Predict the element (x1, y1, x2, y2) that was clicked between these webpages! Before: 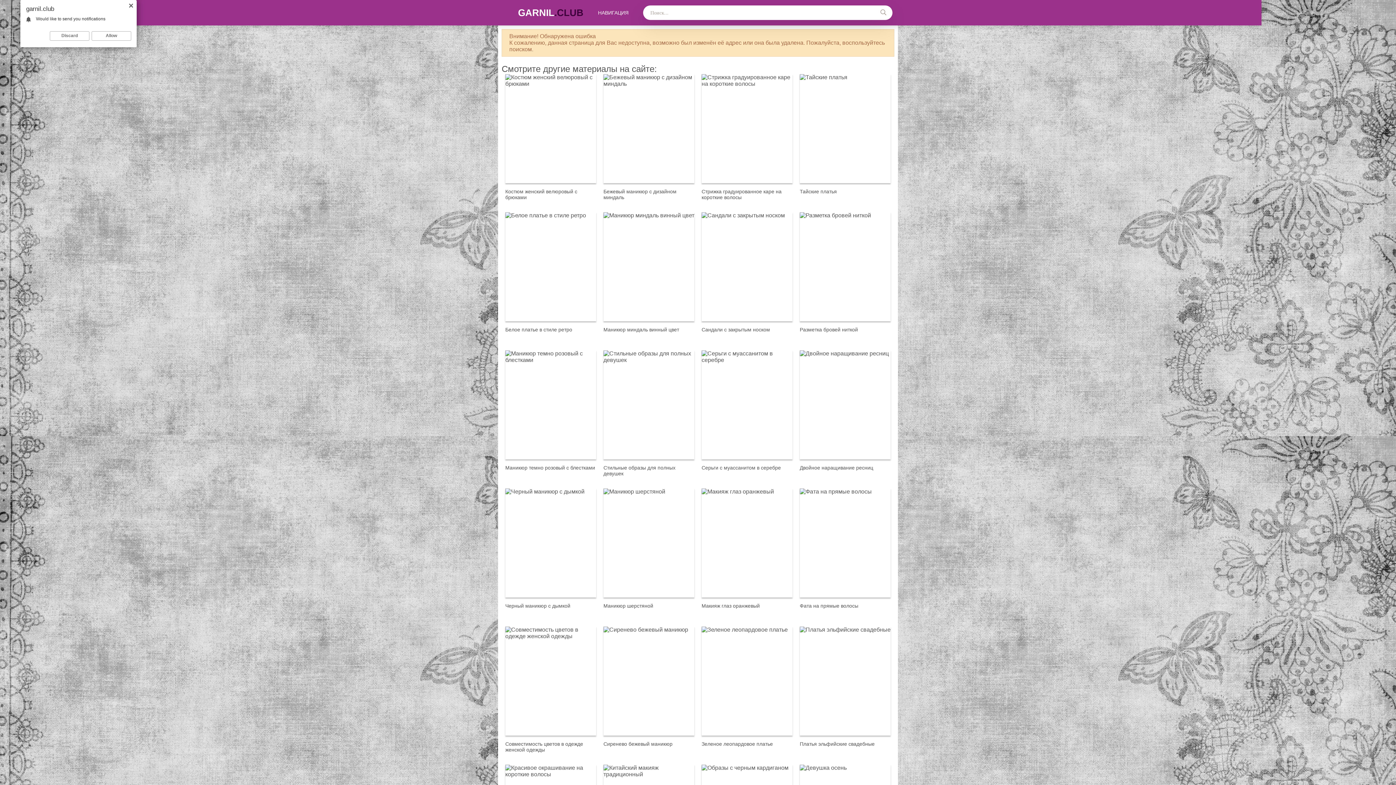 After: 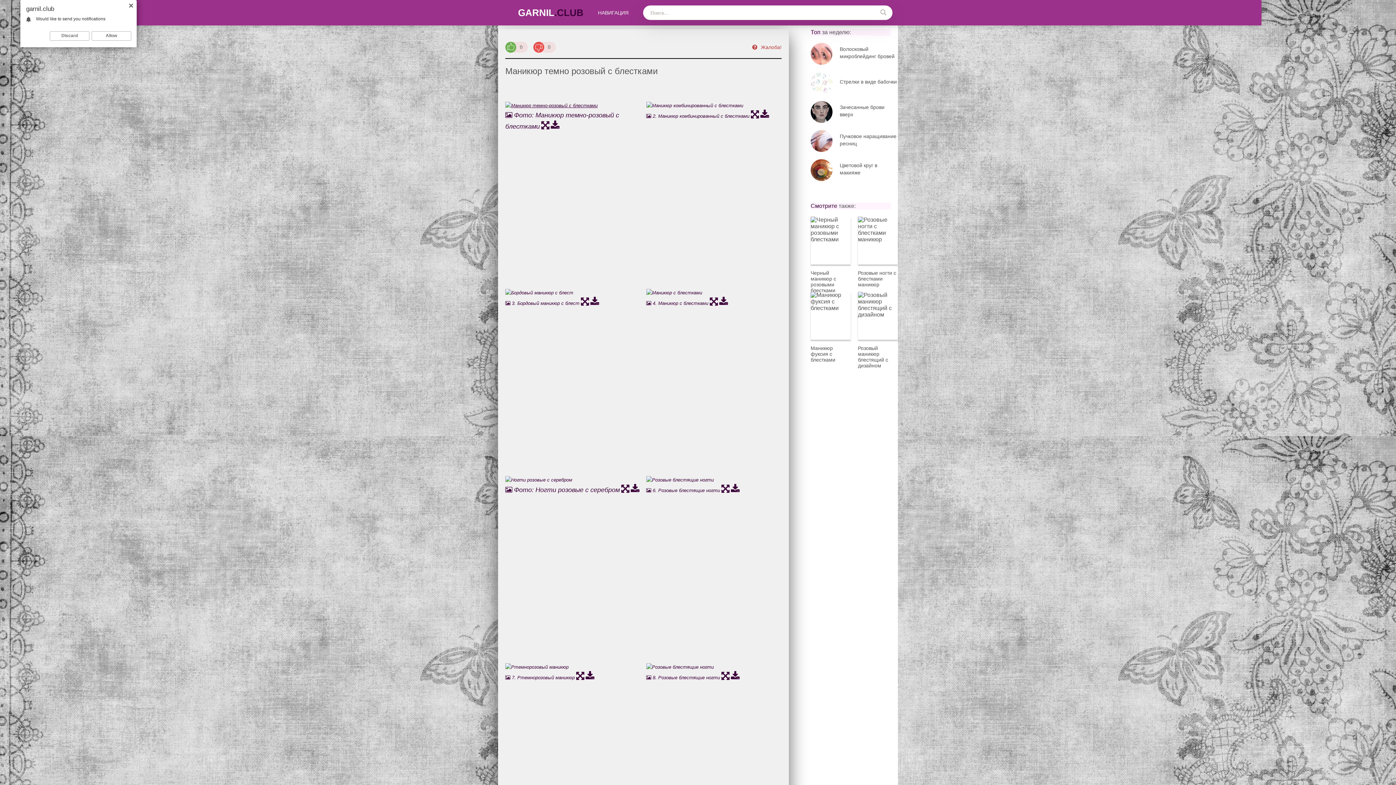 Action: bbox: (505, 350, 596, 479) label: Маникюр темно розовый с блестками